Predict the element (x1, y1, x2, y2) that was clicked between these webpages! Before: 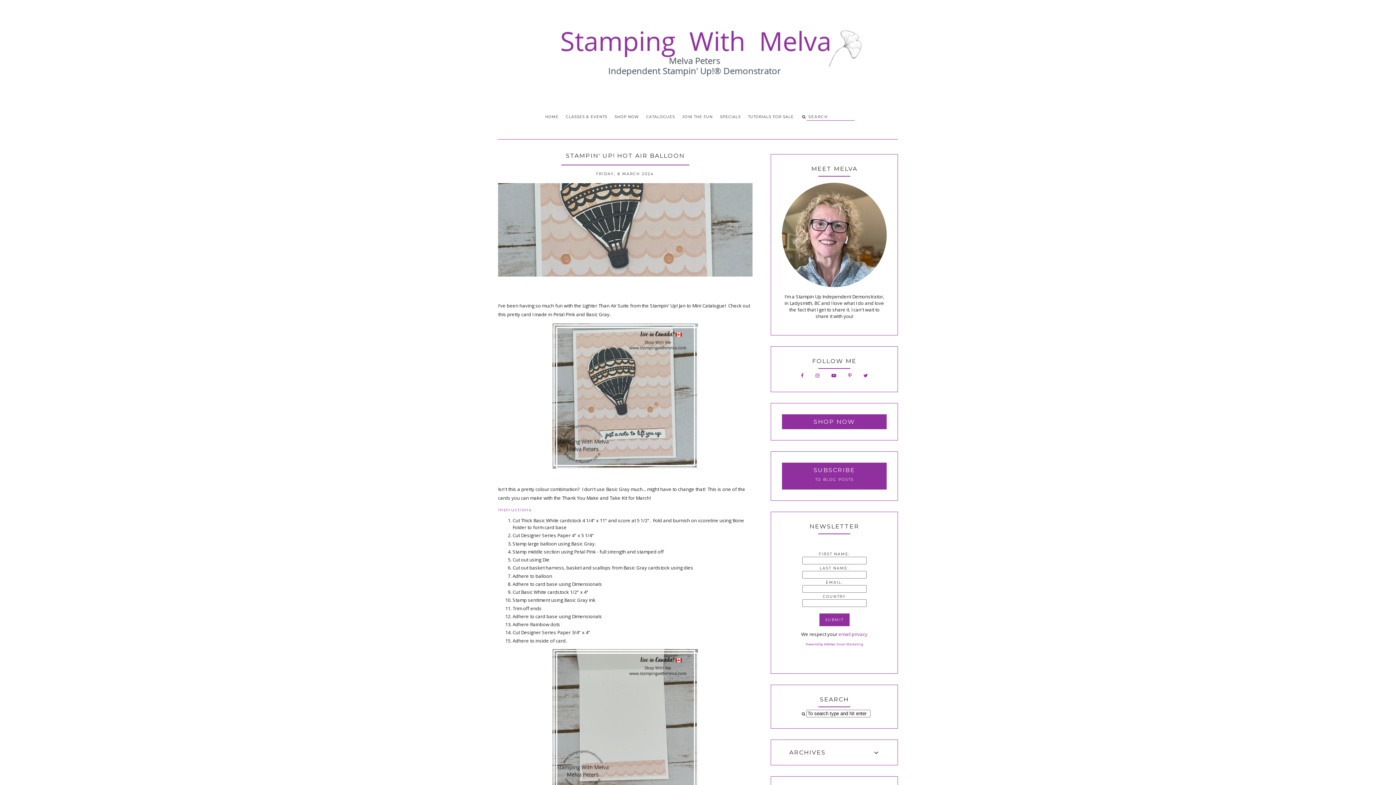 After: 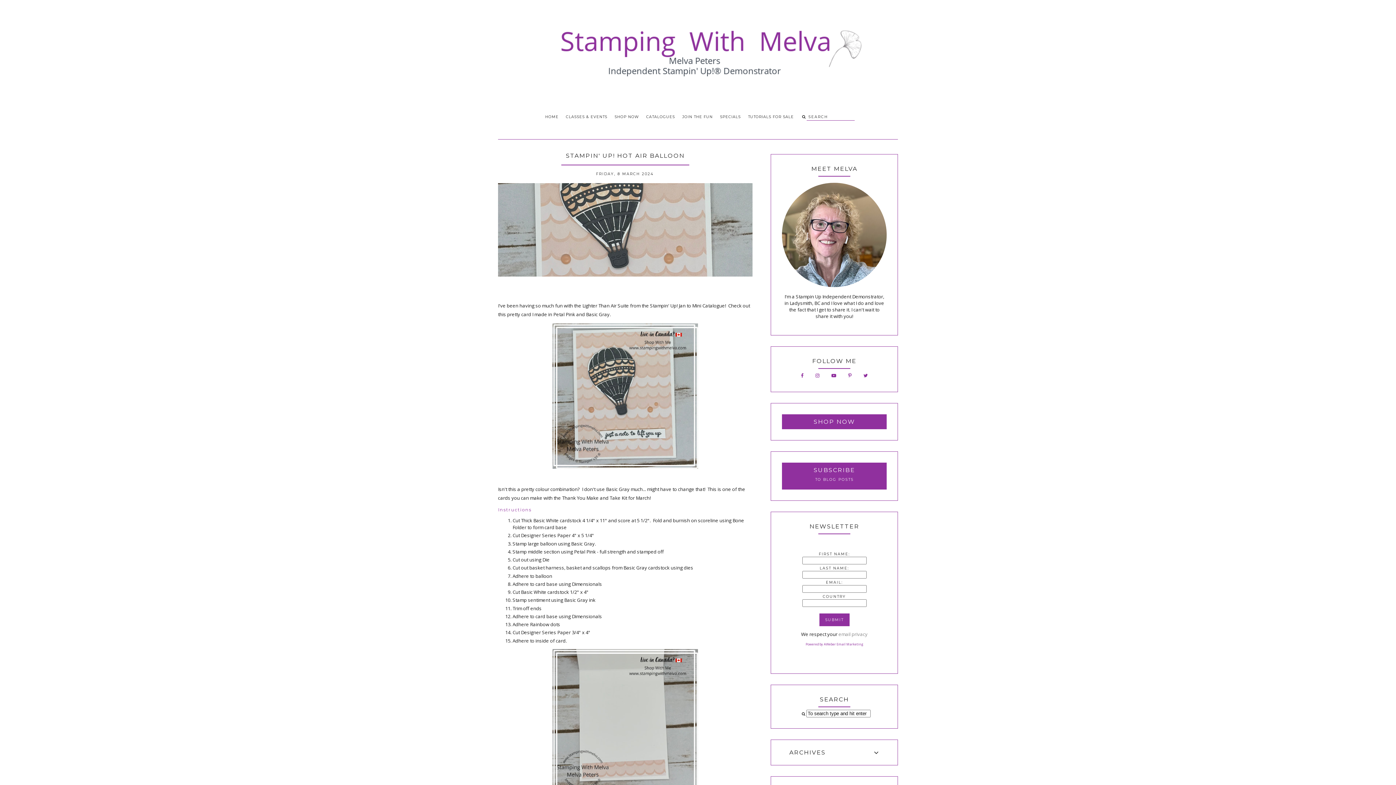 Action: label: email privacy bbox: (838, 631, 867, 637)